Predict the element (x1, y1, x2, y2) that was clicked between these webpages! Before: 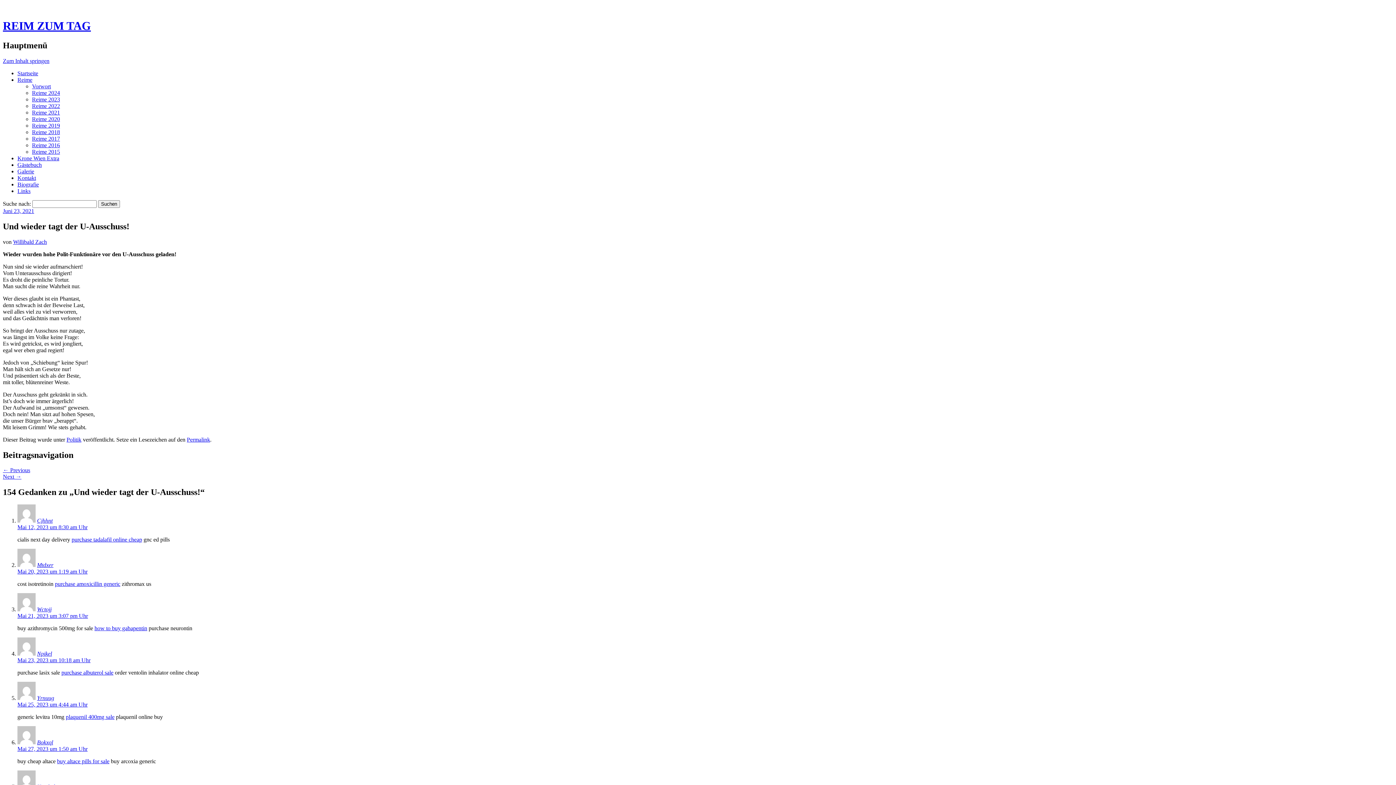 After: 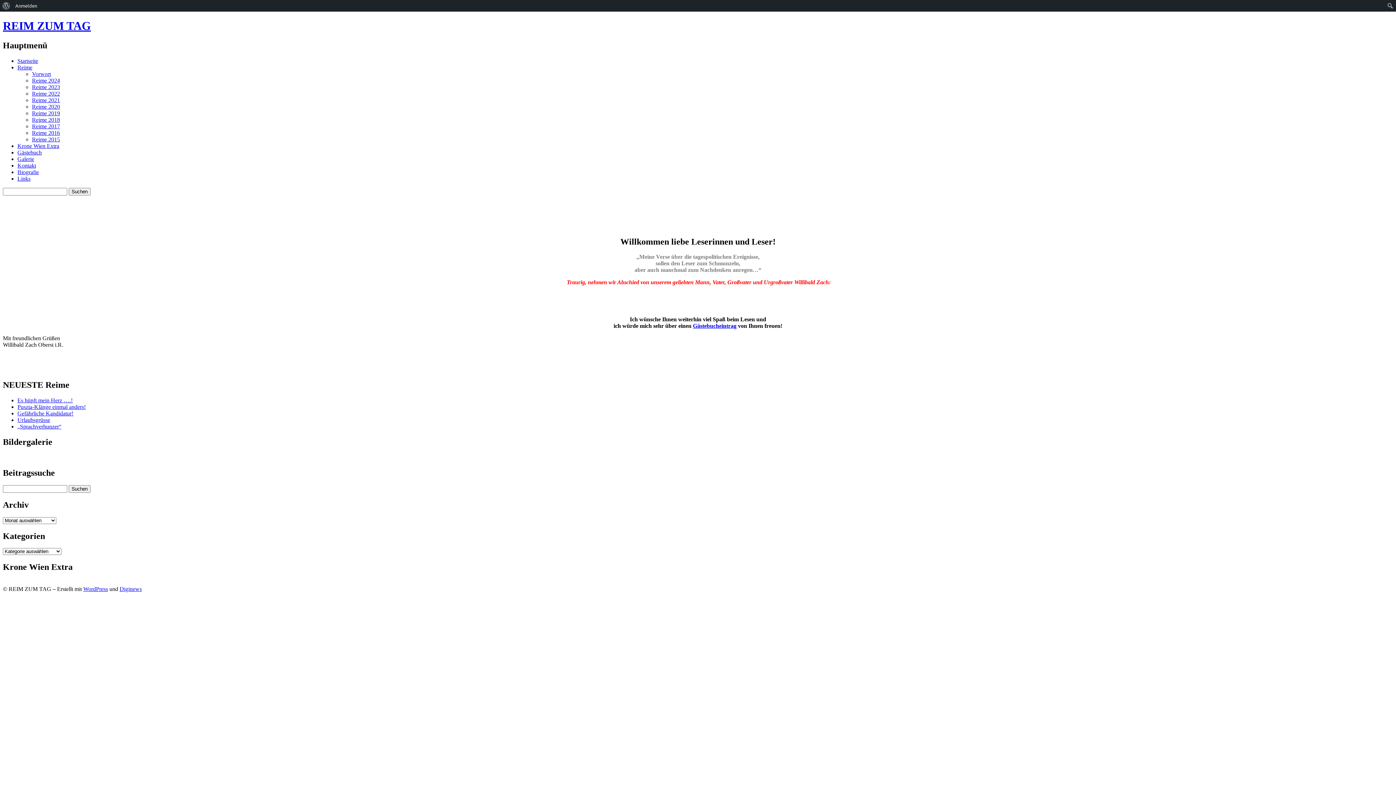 Action: bbox: (2, 19, 90, 32) label: REIM ZUM TAG